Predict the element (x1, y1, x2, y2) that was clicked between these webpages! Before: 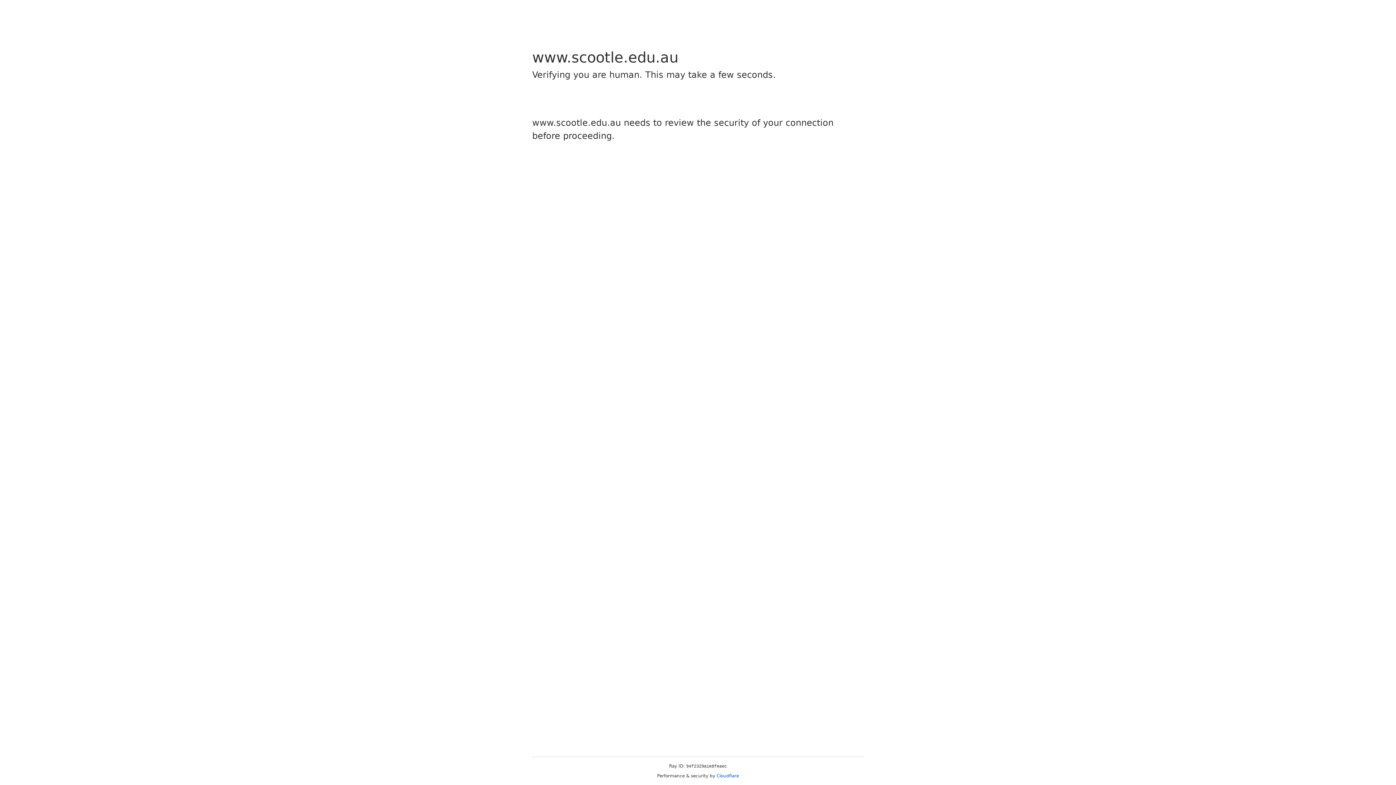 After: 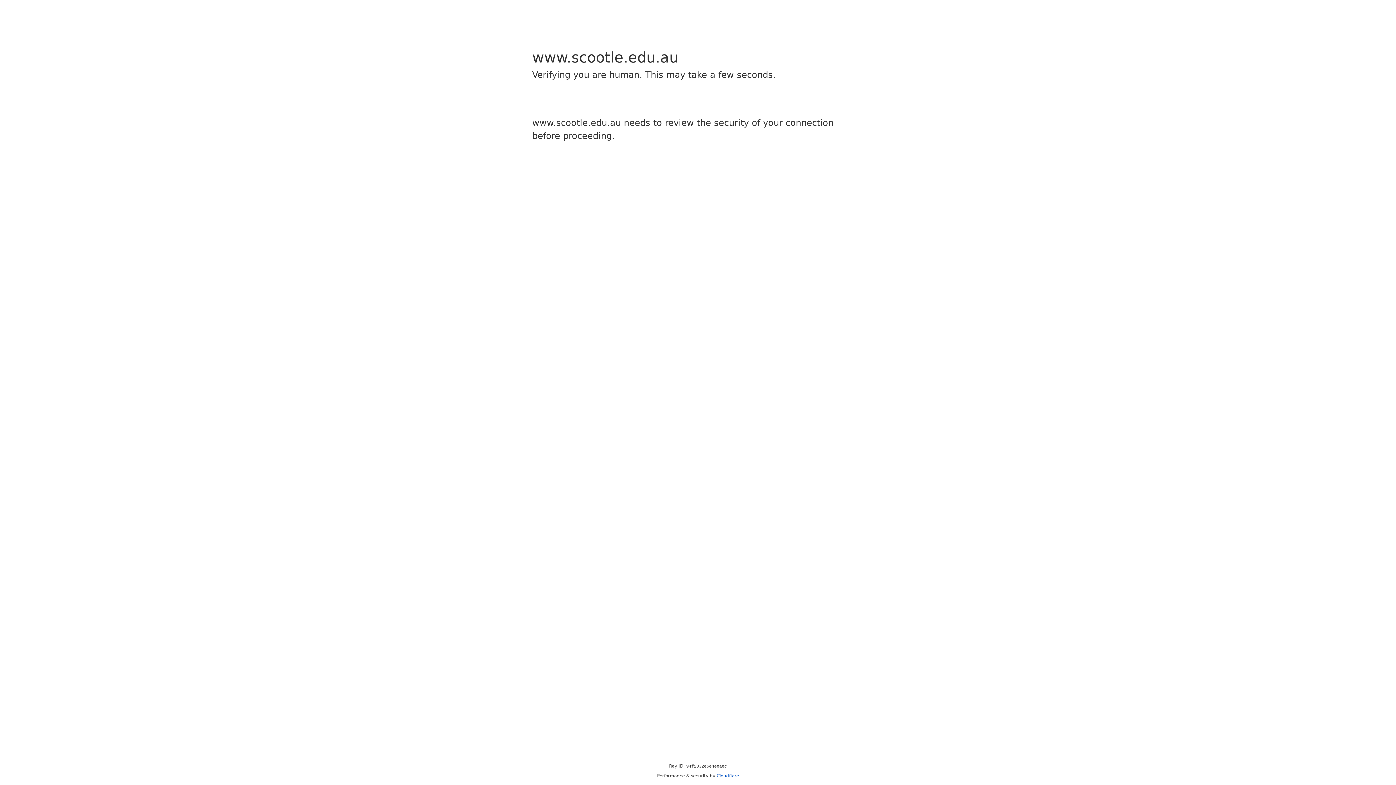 Action: label: Cloudflare bbox: (716, 773, 739, 778)